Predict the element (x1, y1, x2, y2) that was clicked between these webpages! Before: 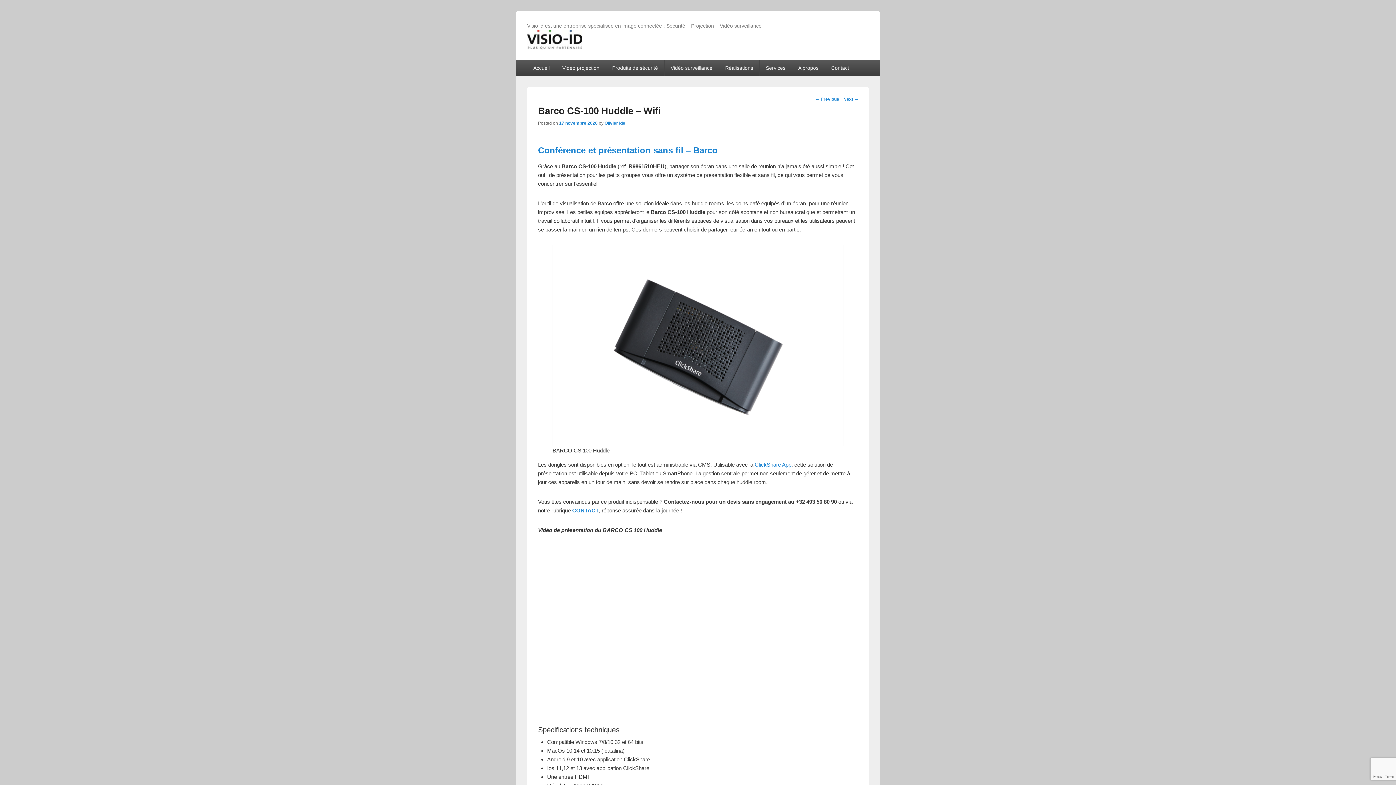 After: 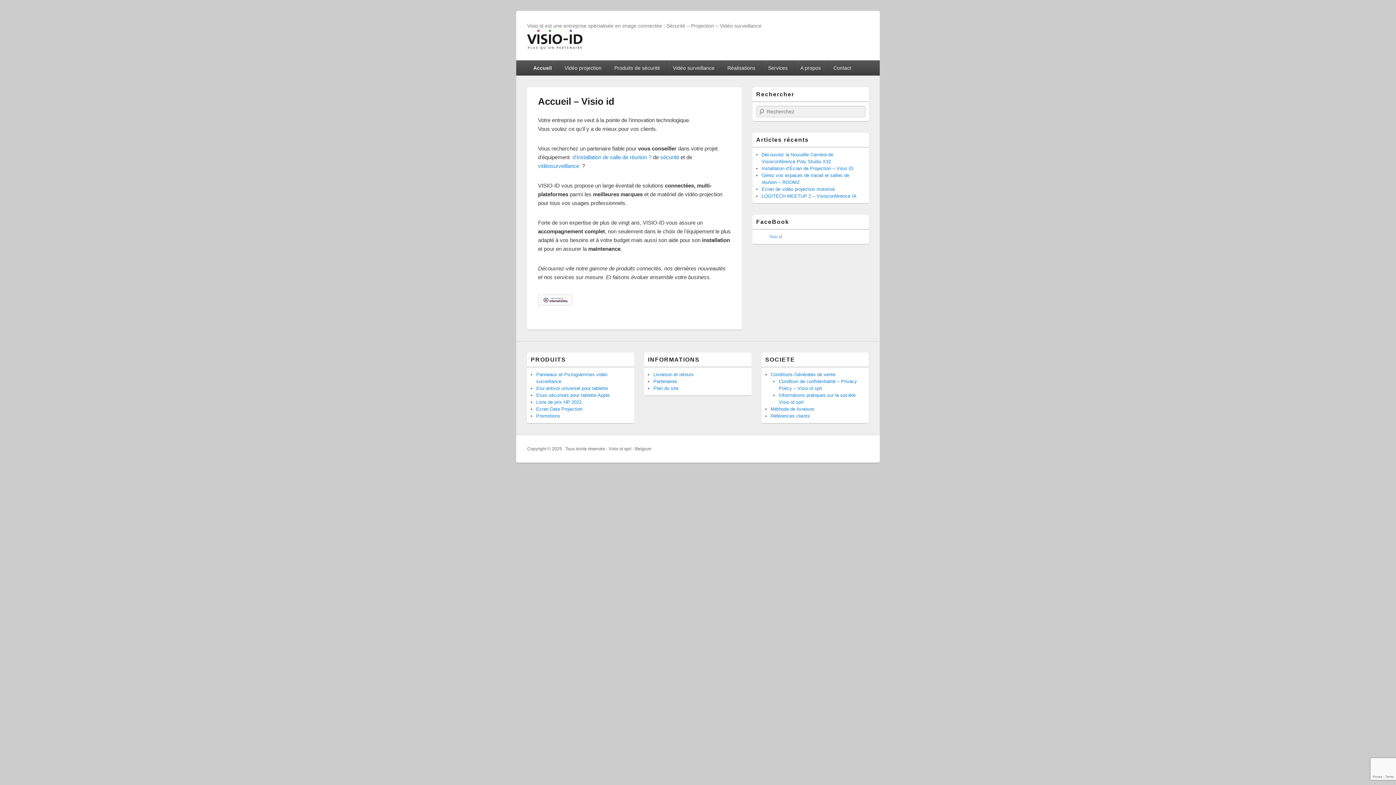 Action: bbox: (527, 44, 582, 50)